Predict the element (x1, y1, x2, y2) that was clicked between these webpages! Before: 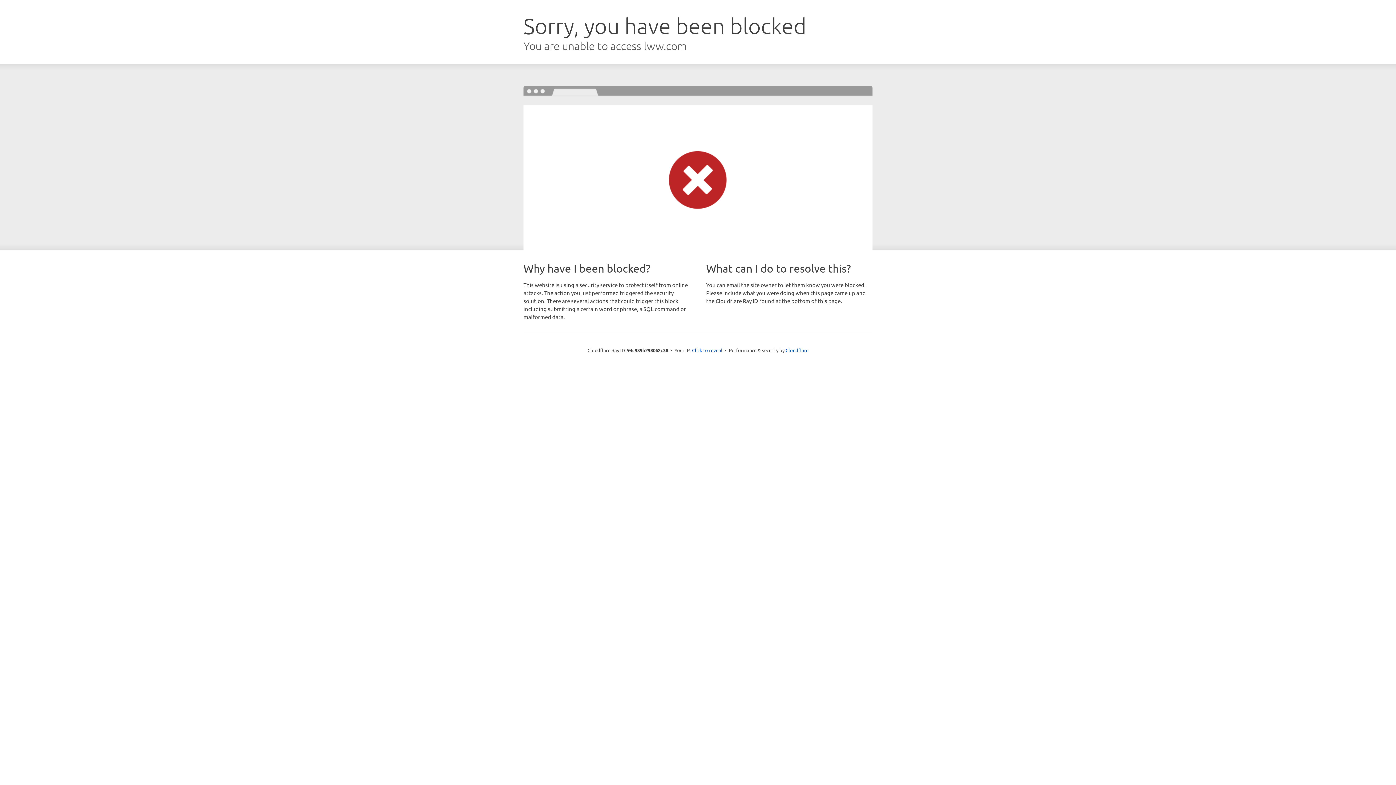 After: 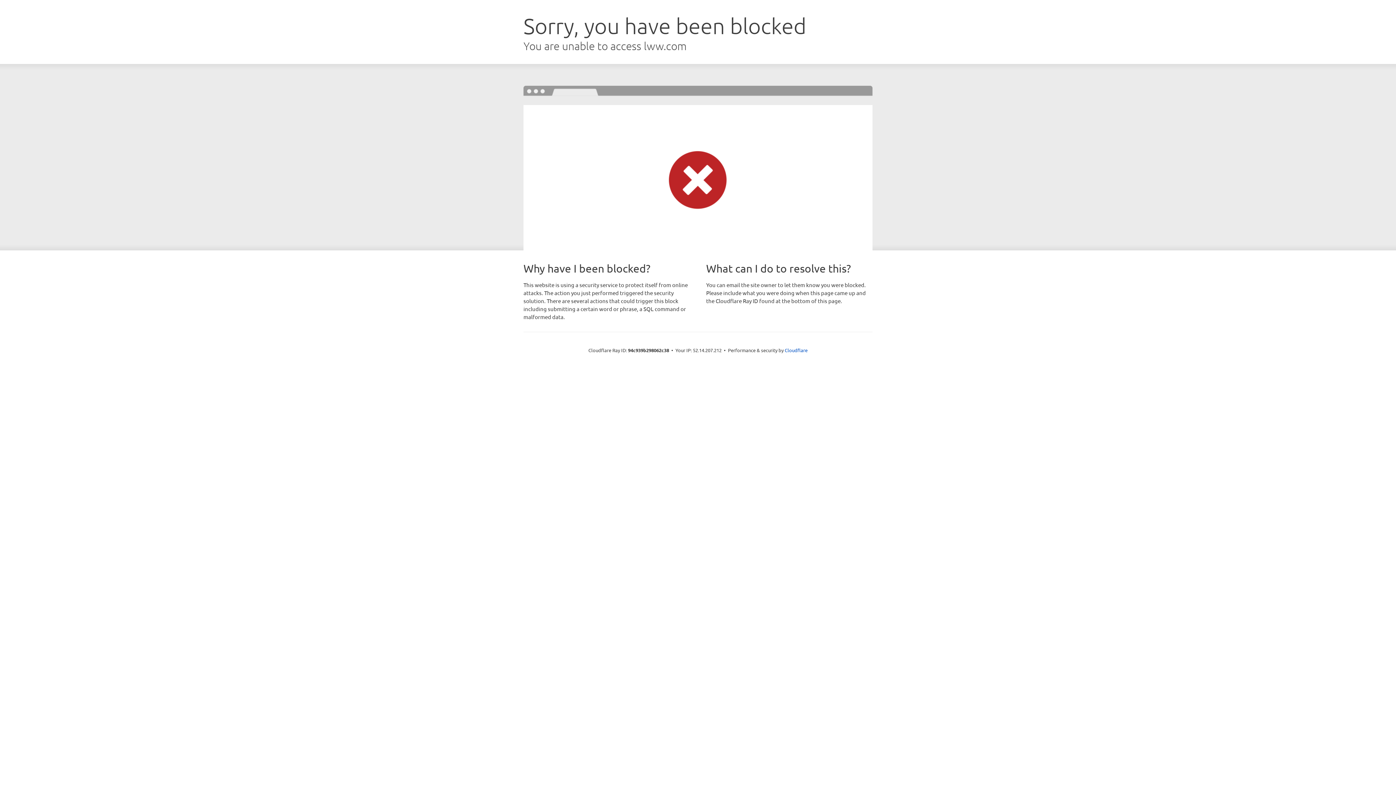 Action: bbox: (692, 346, 722, 353) label: Click to reveal